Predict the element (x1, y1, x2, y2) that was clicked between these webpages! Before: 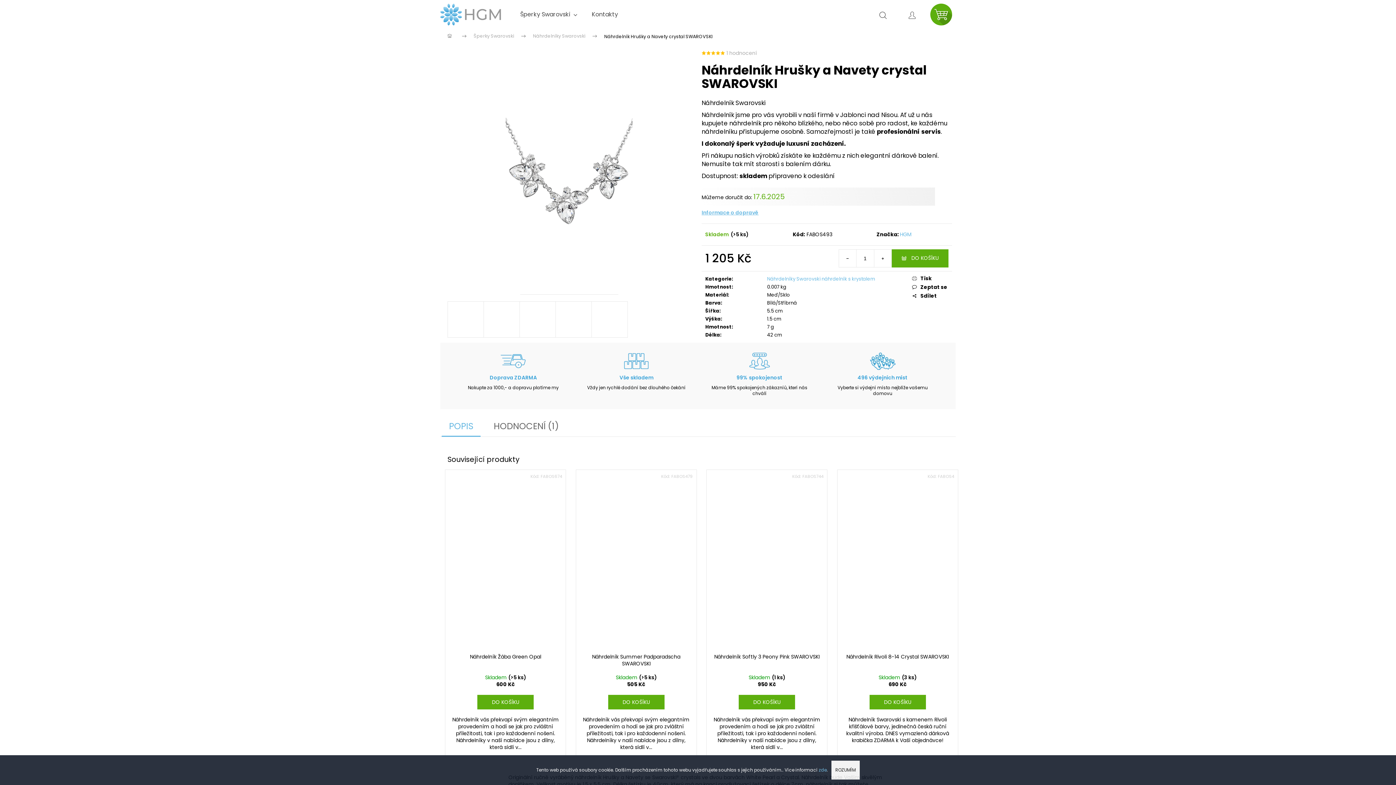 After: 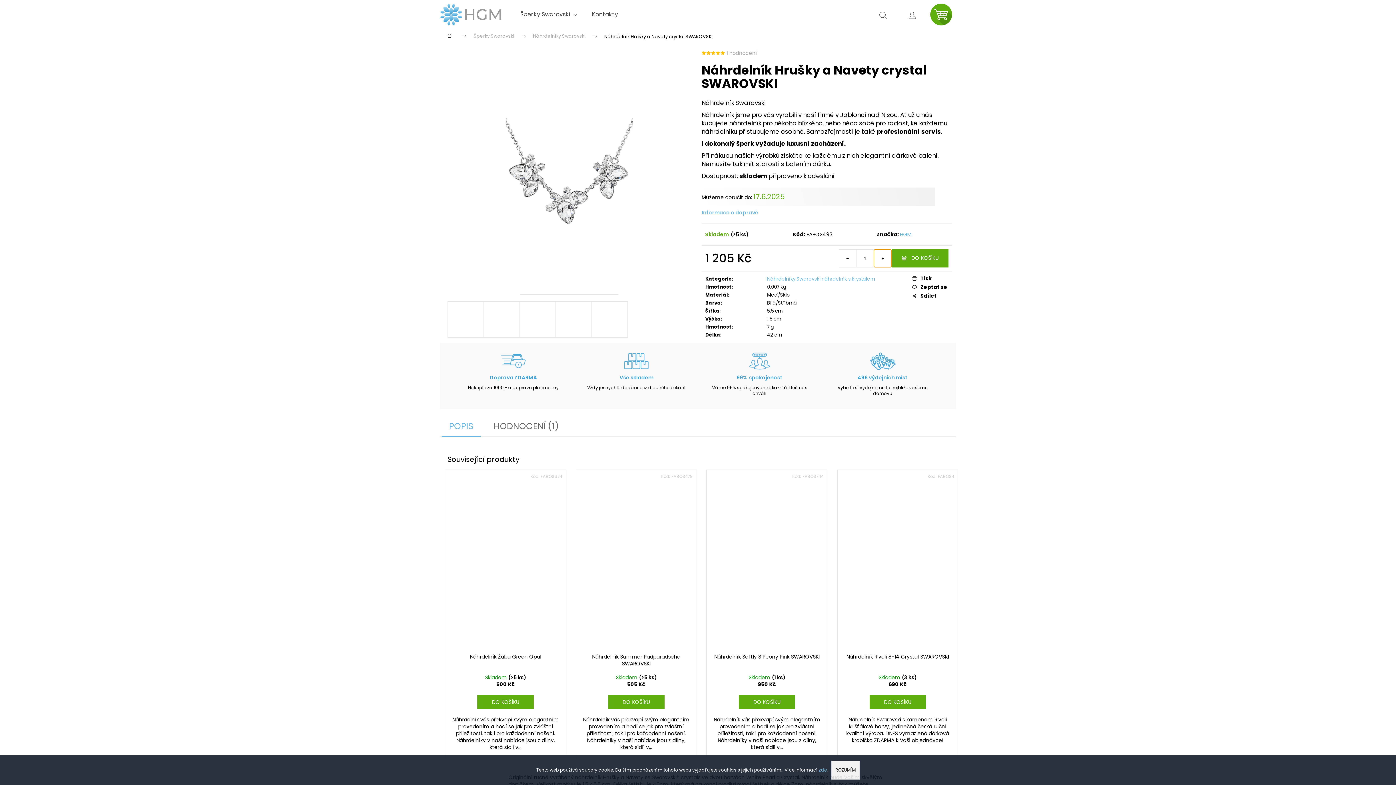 Action: bbox: (874, 249, 891, 267) label: Zvýšit množství o 1